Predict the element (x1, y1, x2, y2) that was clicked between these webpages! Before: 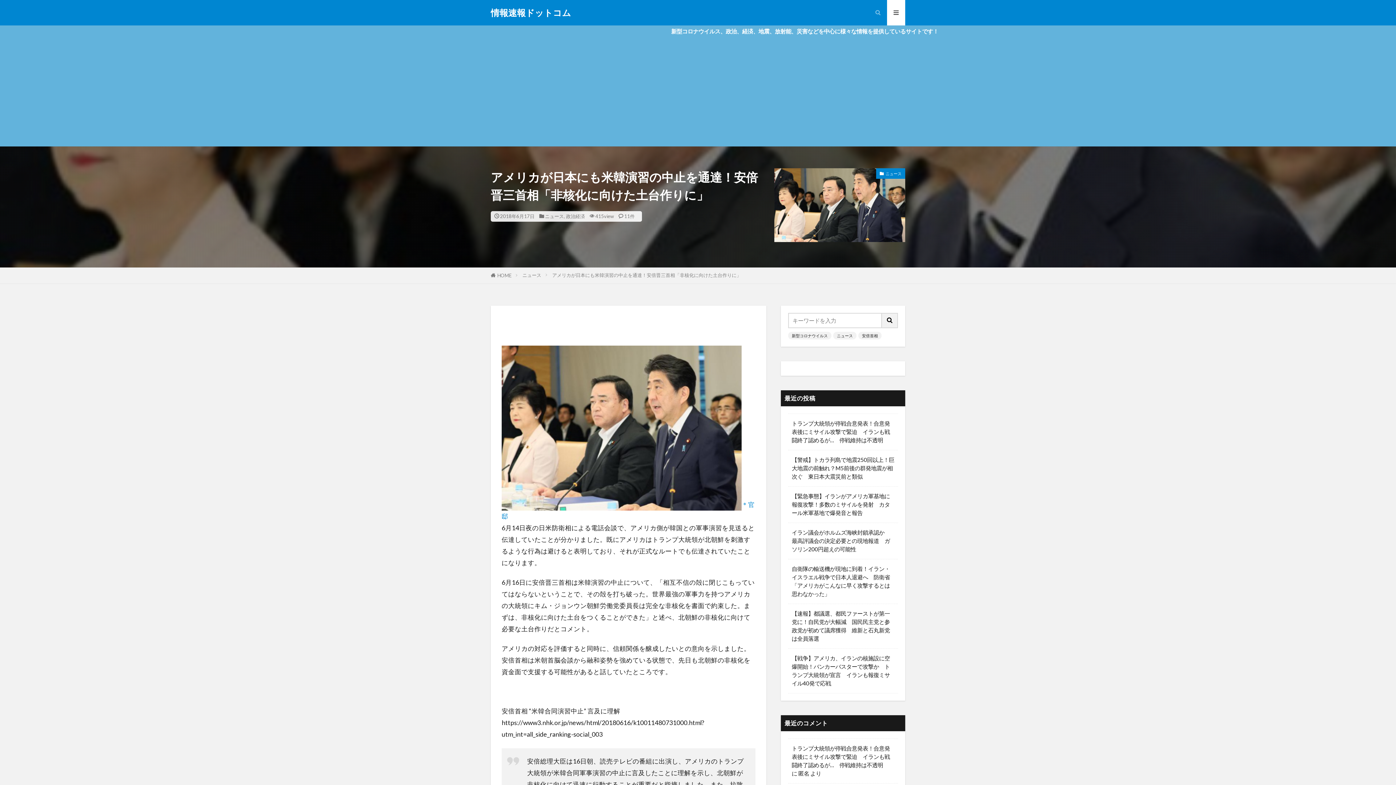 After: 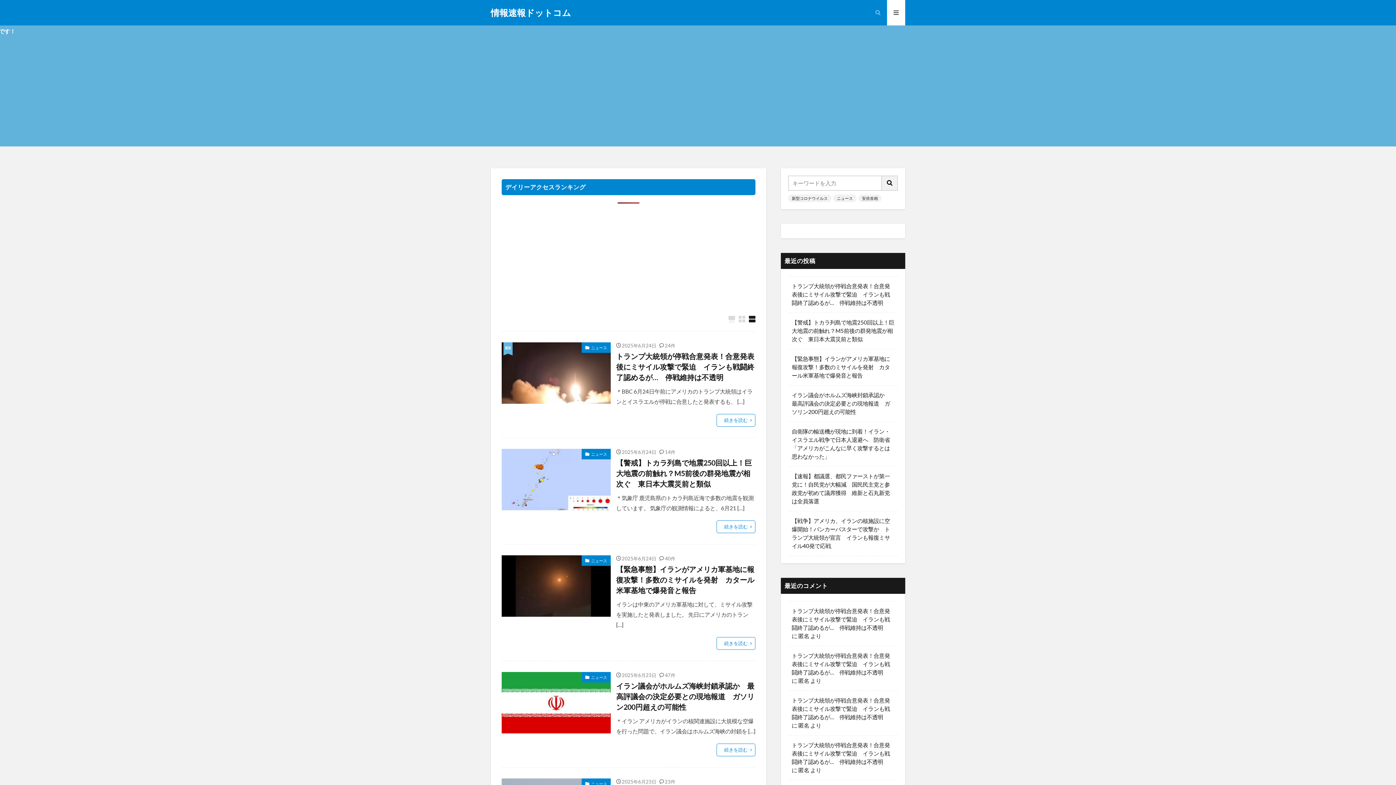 Action: bbox: (490, 8, 571, 17) label: 情報速報ドットコム